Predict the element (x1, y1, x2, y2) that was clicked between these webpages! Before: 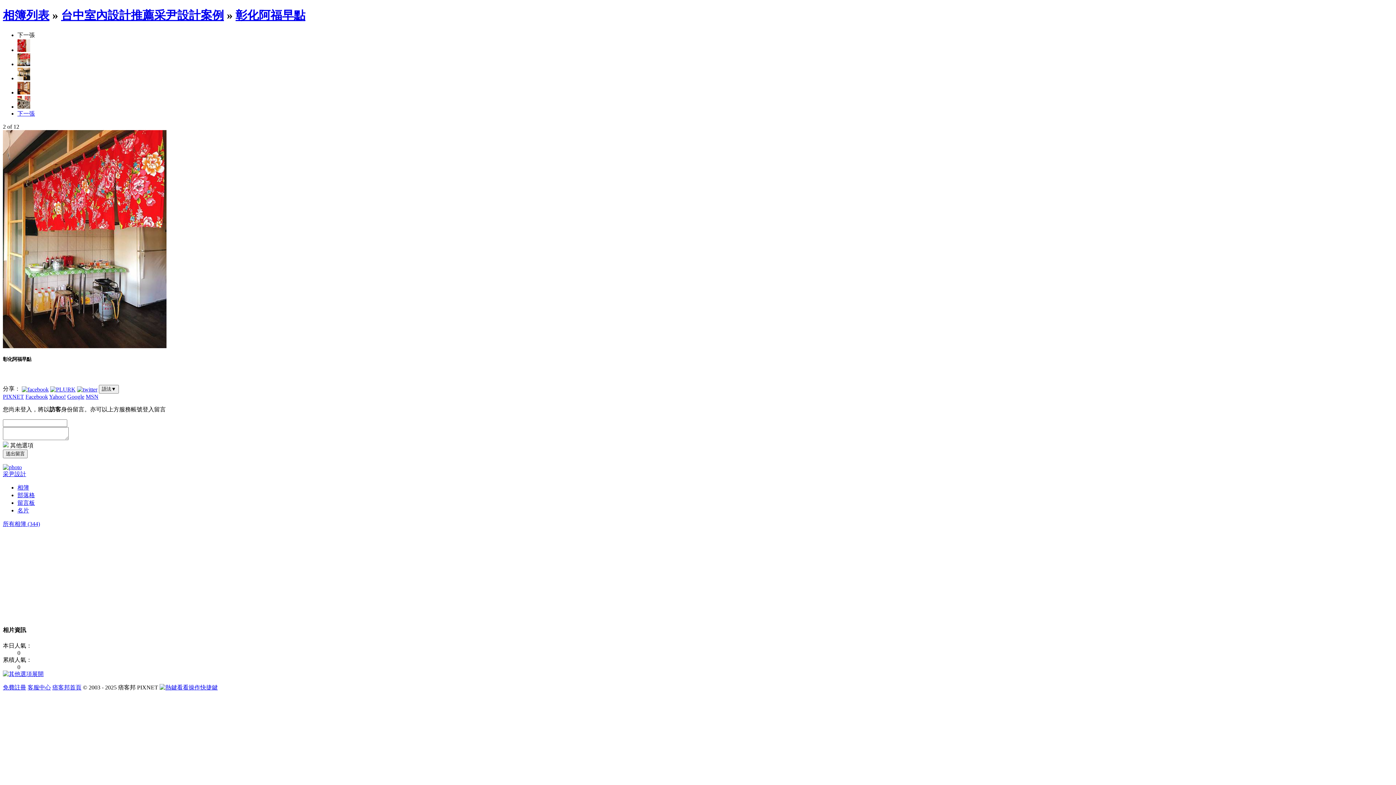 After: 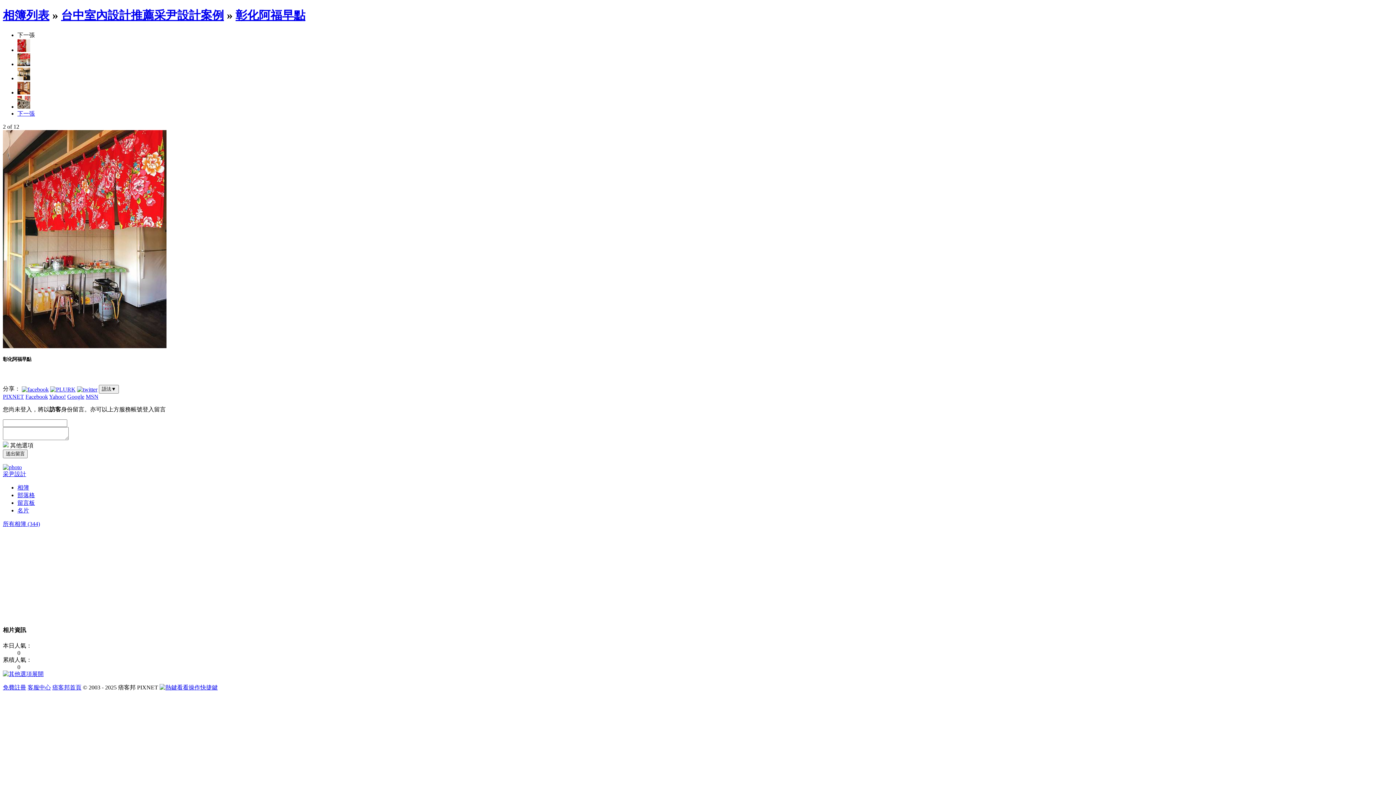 Action: bbox: (85, 393, 98, 400) label: MSN